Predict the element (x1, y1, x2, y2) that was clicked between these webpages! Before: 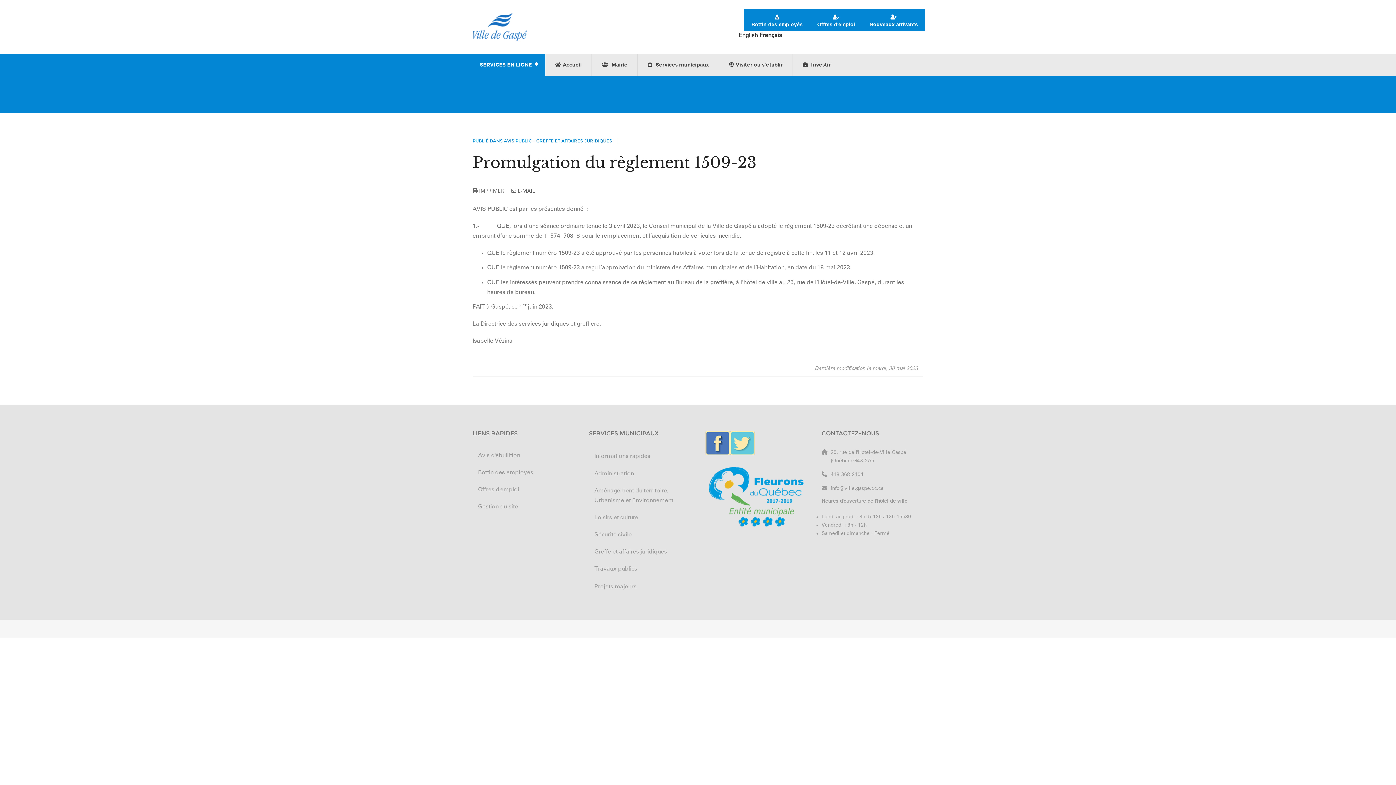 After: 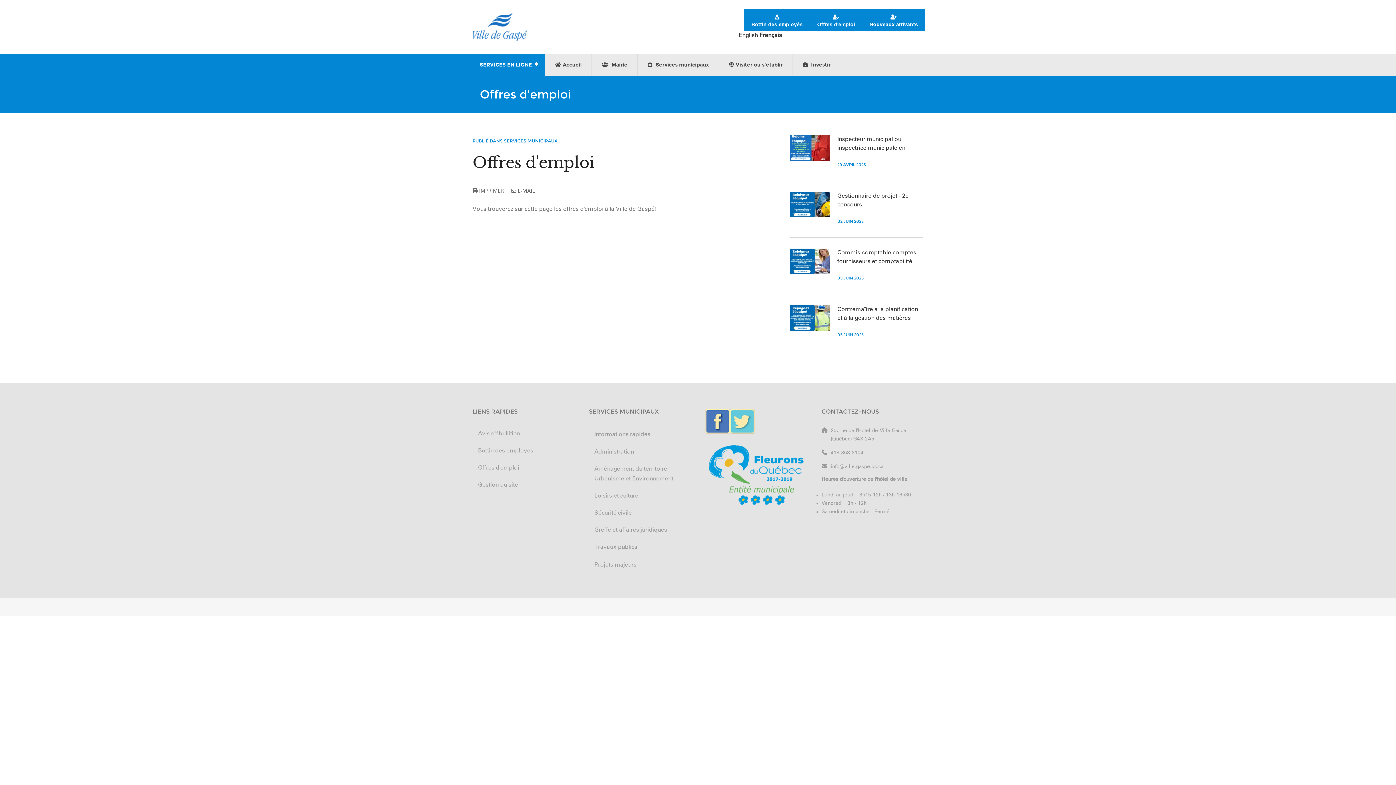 Action: label: Offres d'emploi bbox: (472, 481, 574, 498)